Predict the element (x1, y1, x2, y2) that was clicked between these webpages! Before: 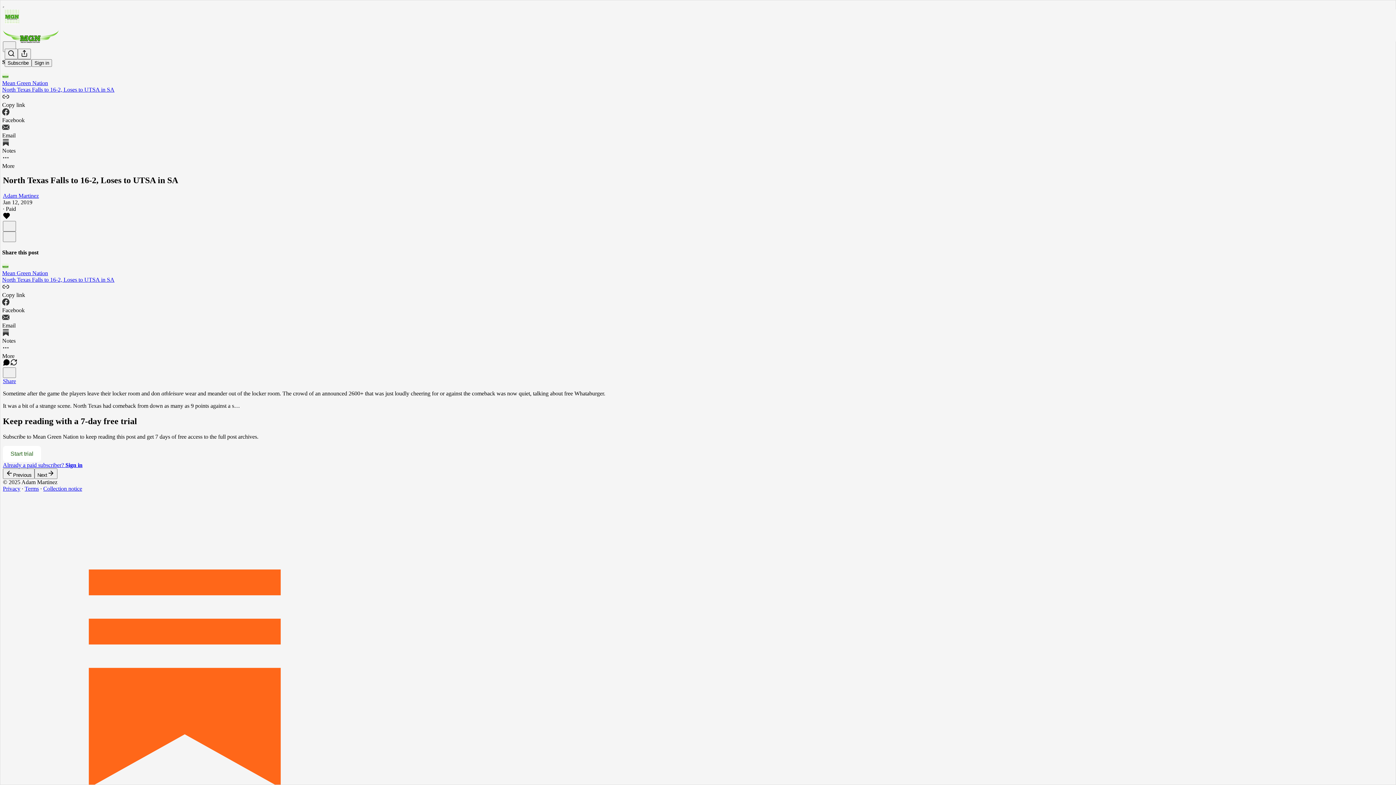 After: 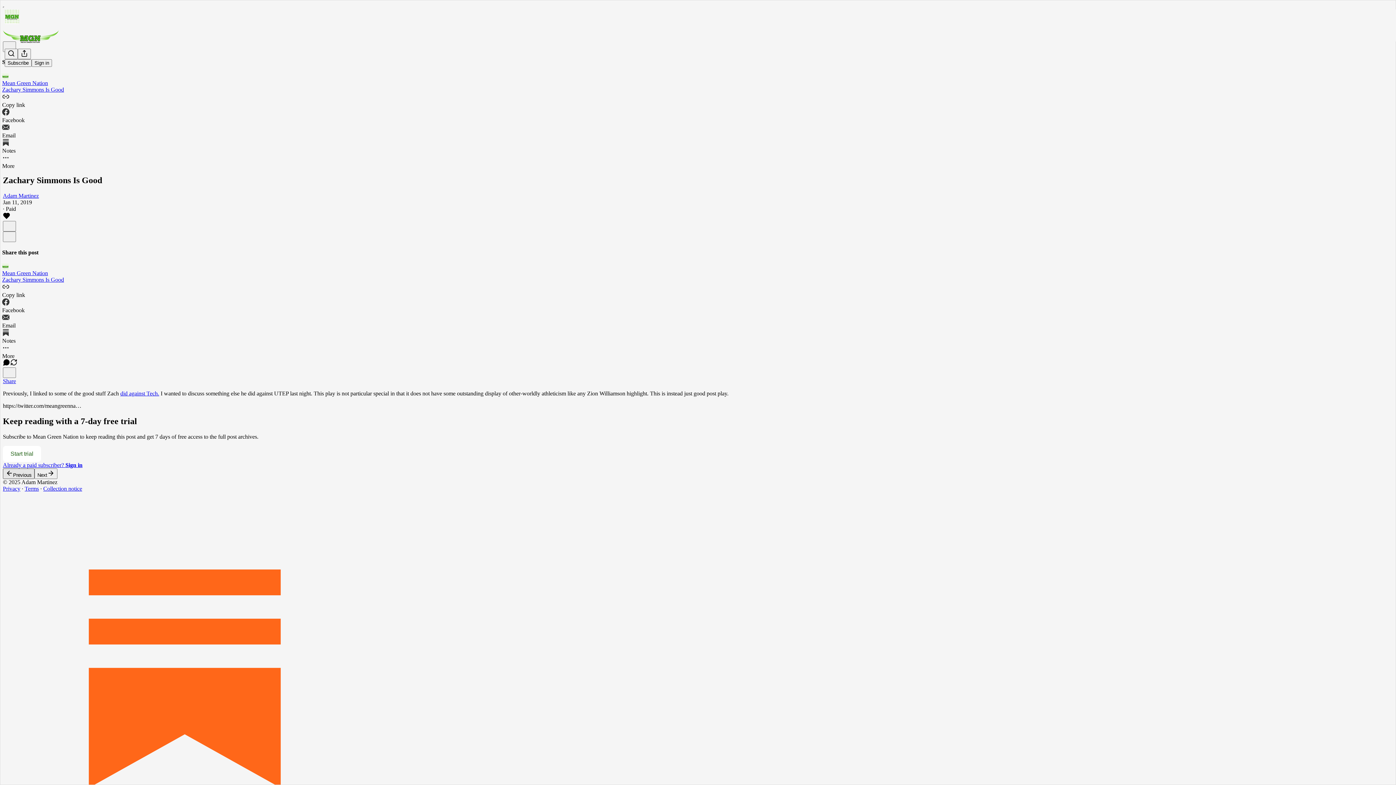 Action: bbox: (2, 468, 34, 479) label: Previous